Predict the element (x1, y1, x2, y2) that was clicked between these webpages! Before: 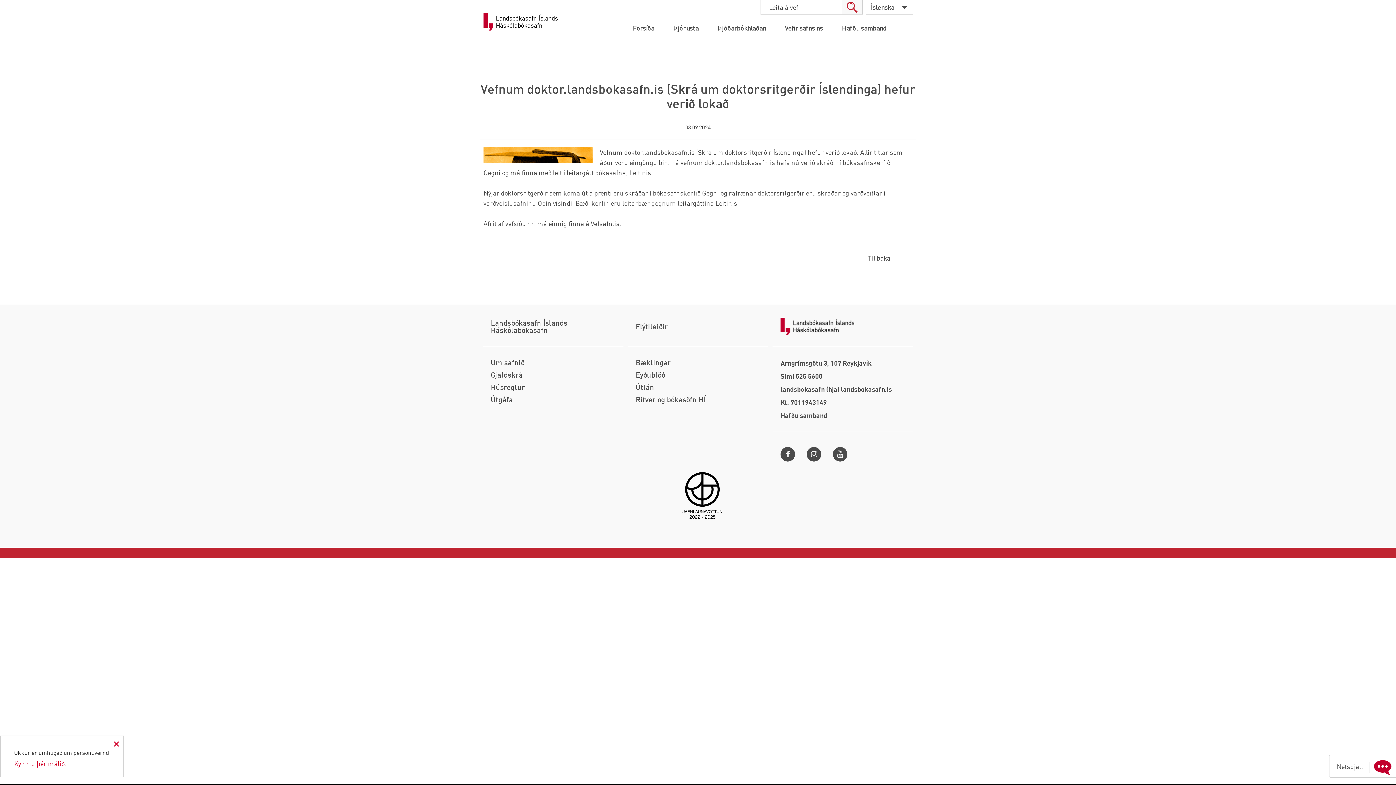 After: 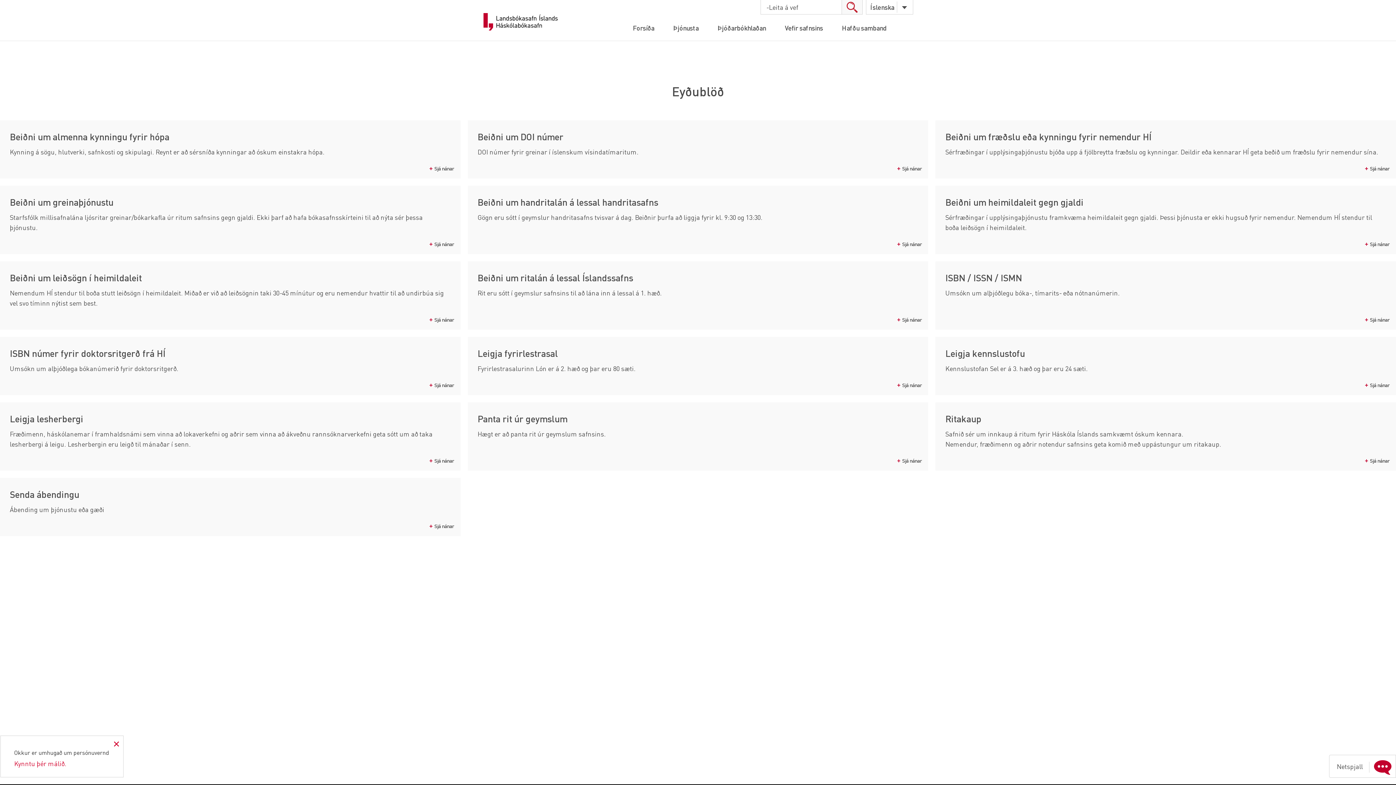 Action: label: Eyðublöð bbox: (635, 370, 665, 379)